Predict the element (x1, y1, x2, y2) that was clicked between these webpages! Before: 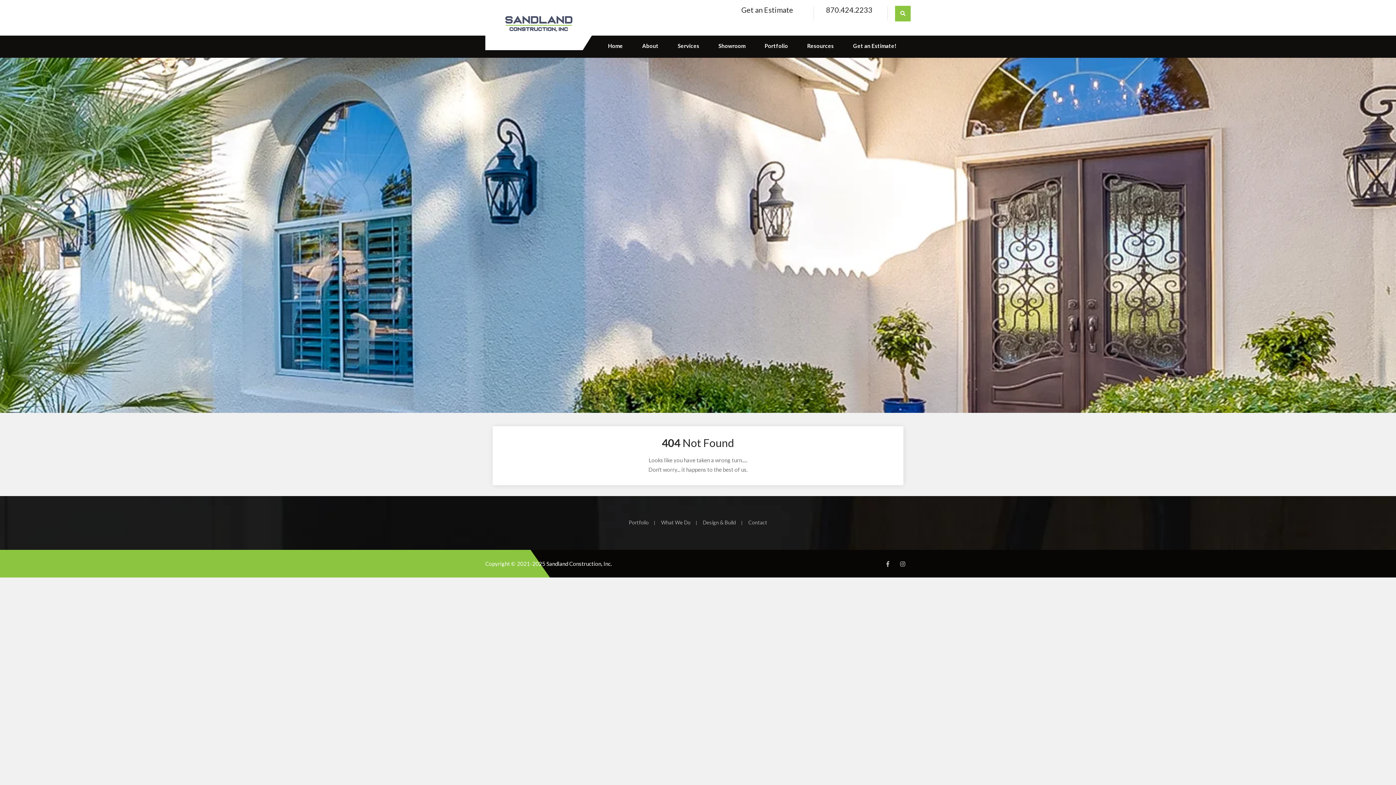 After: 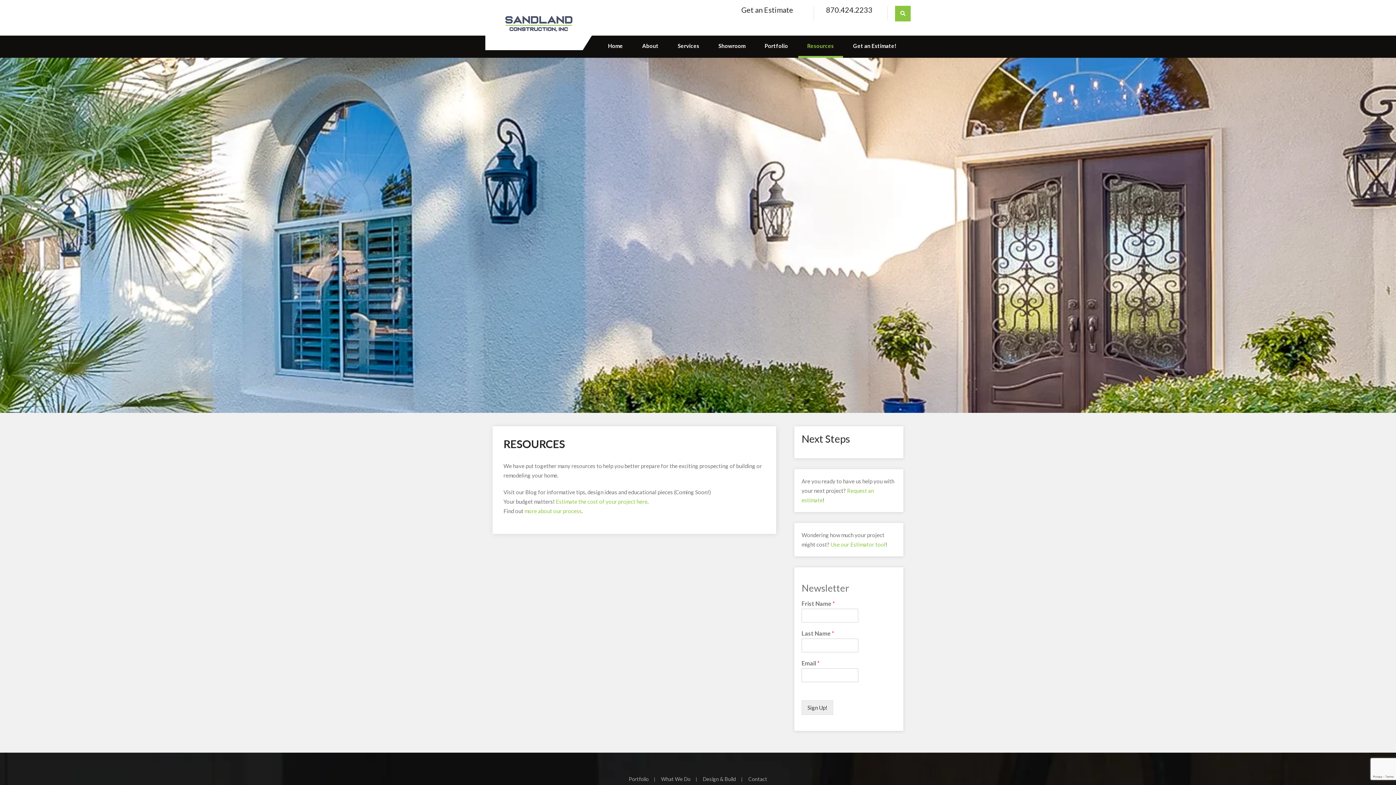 Action: label: Resources bbox: (798, 35, 843, 57)